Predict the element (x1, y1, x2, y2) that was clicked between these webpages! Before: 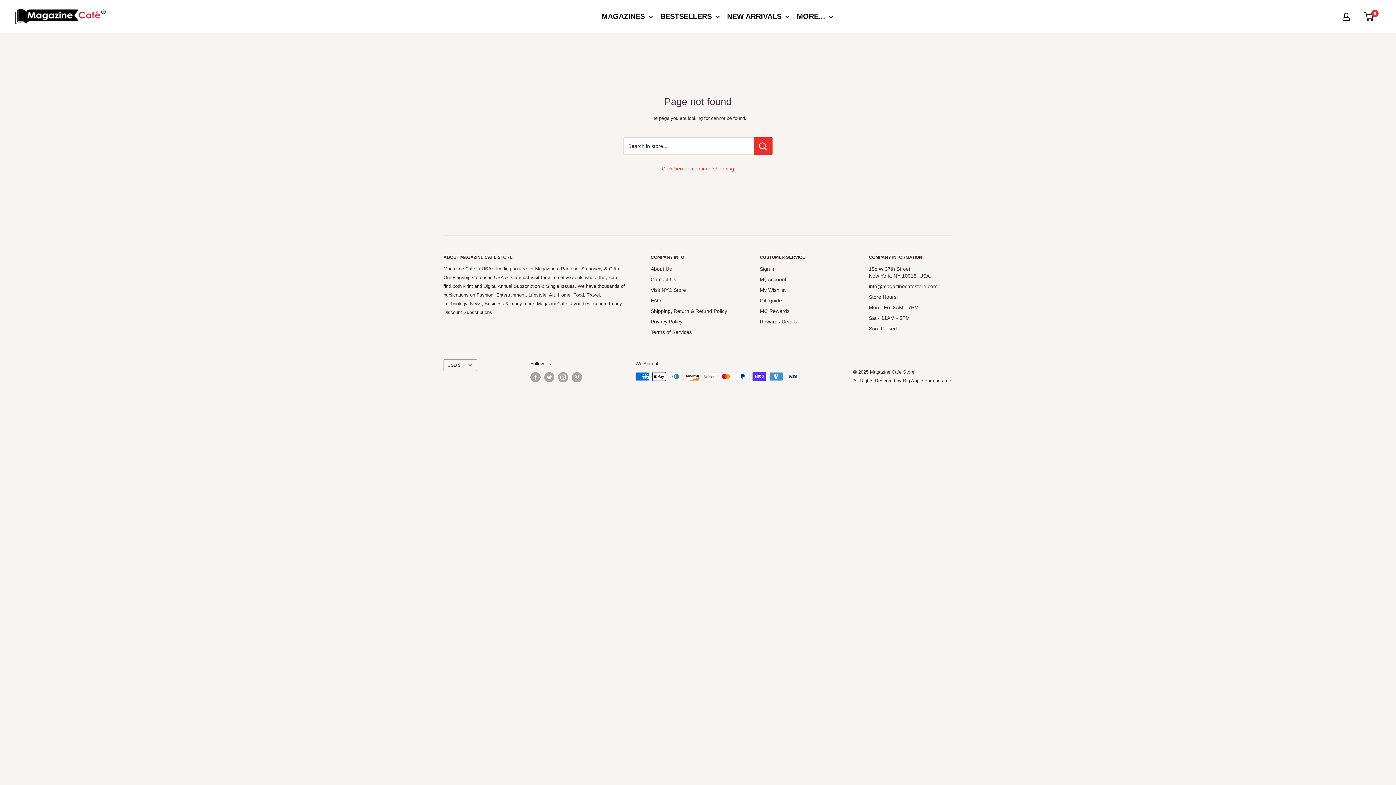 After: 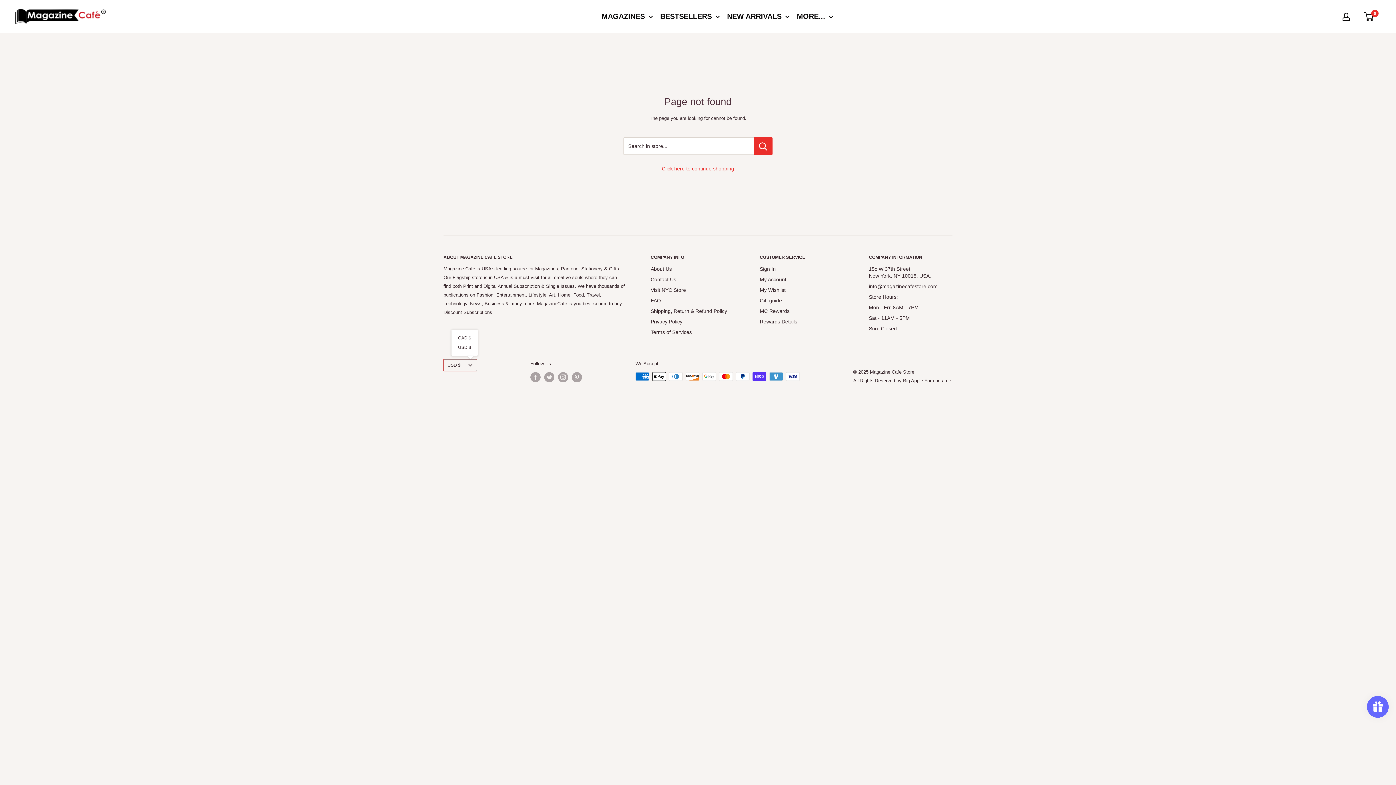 Action: label: USD $ bbox: (443, 359, 477, 371)